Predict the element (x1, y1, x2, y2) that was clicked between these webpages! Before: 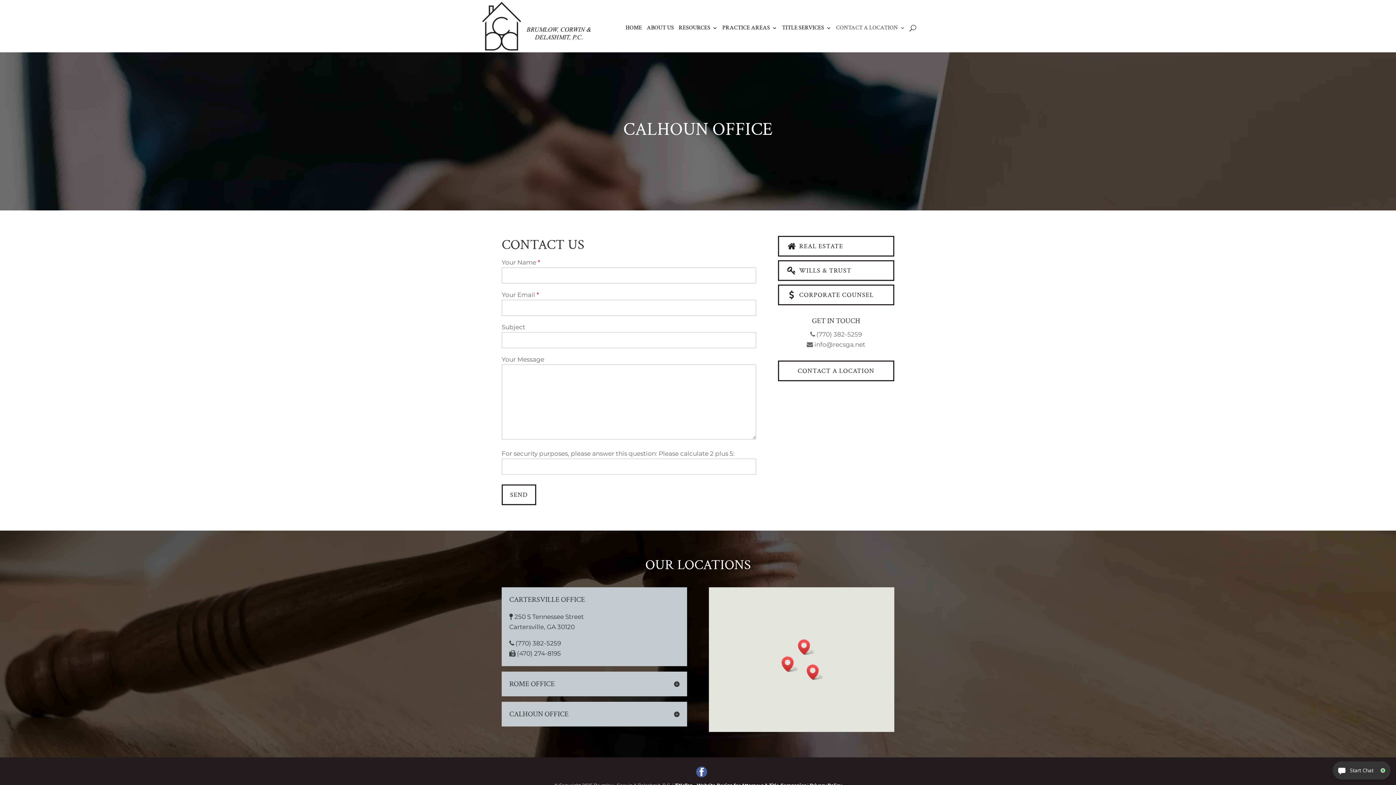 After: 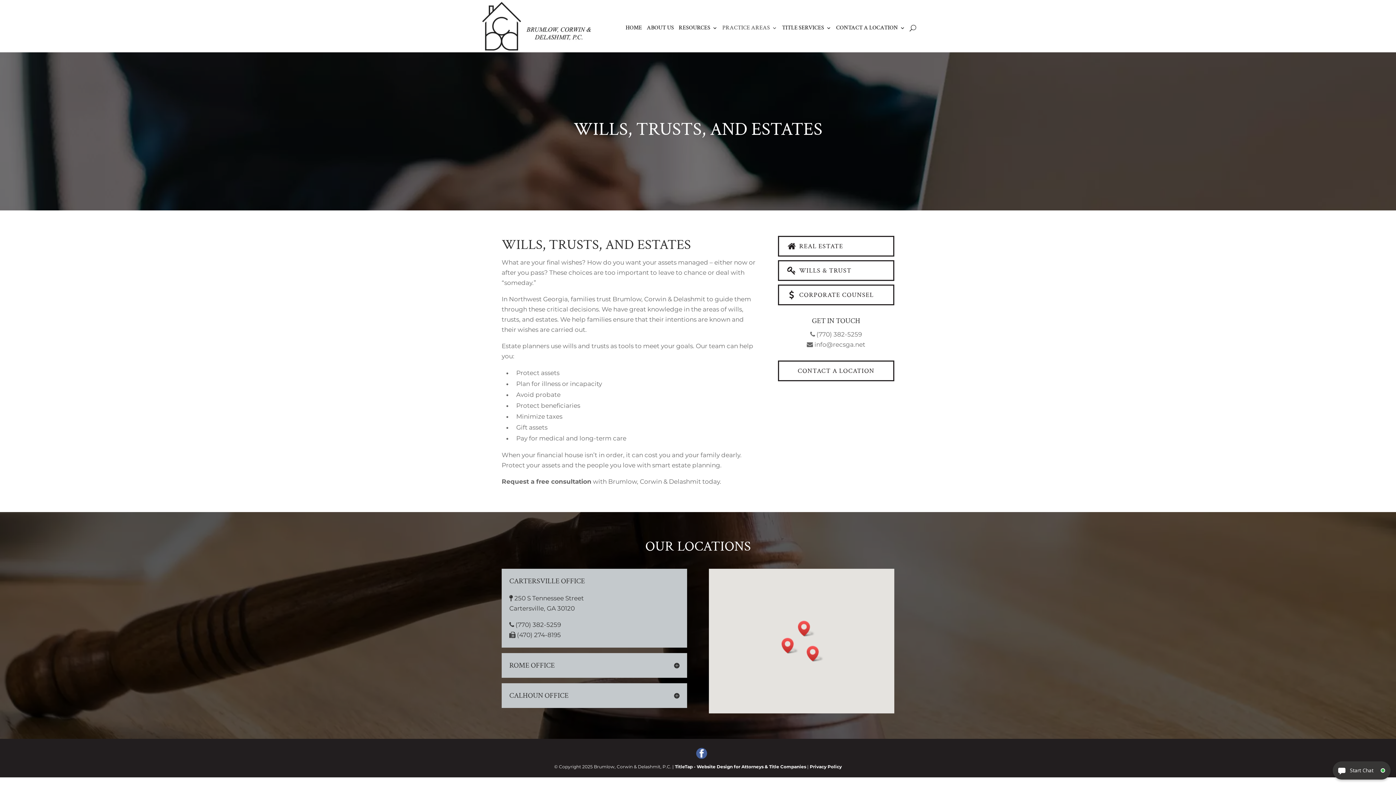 Action: label:  WILLS & TRUST bbox: (778, 260, 894, 281)